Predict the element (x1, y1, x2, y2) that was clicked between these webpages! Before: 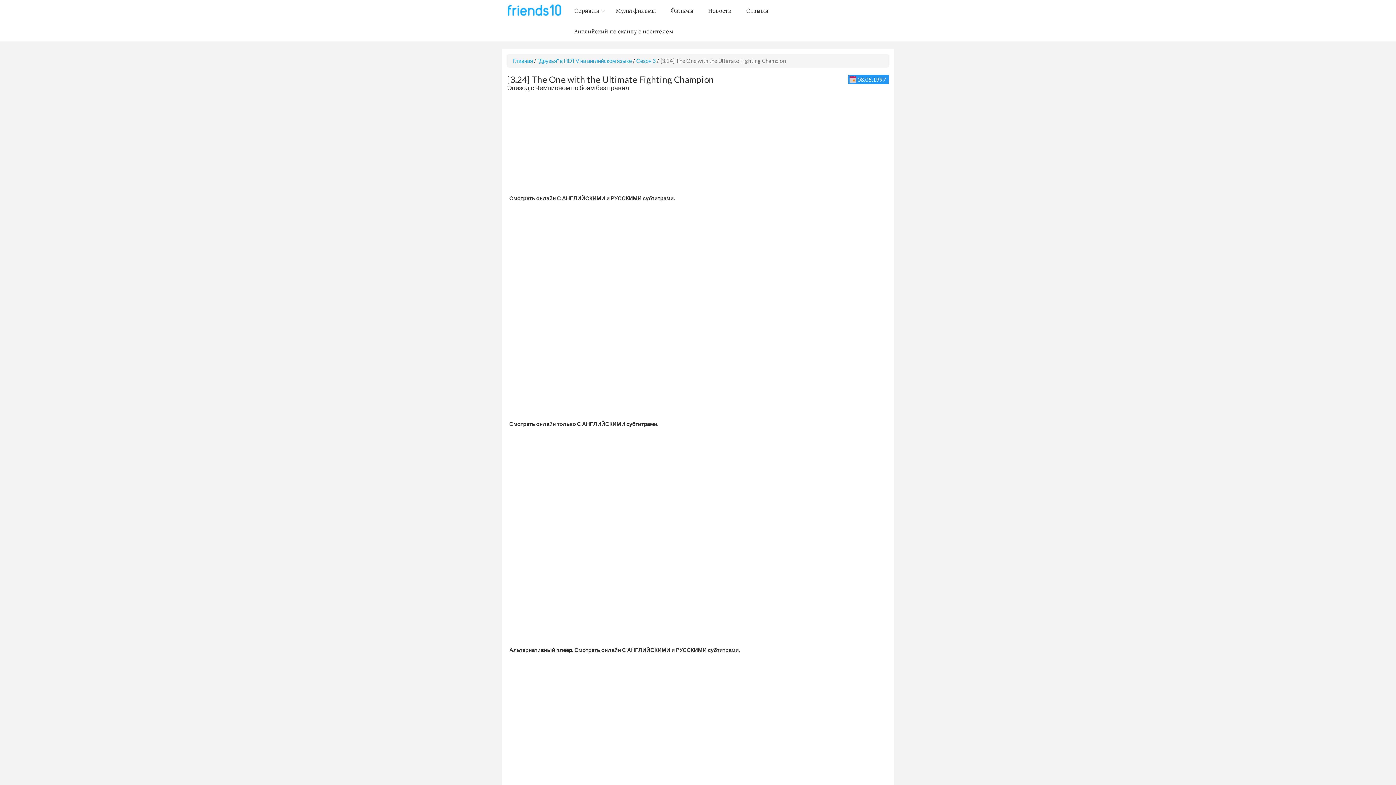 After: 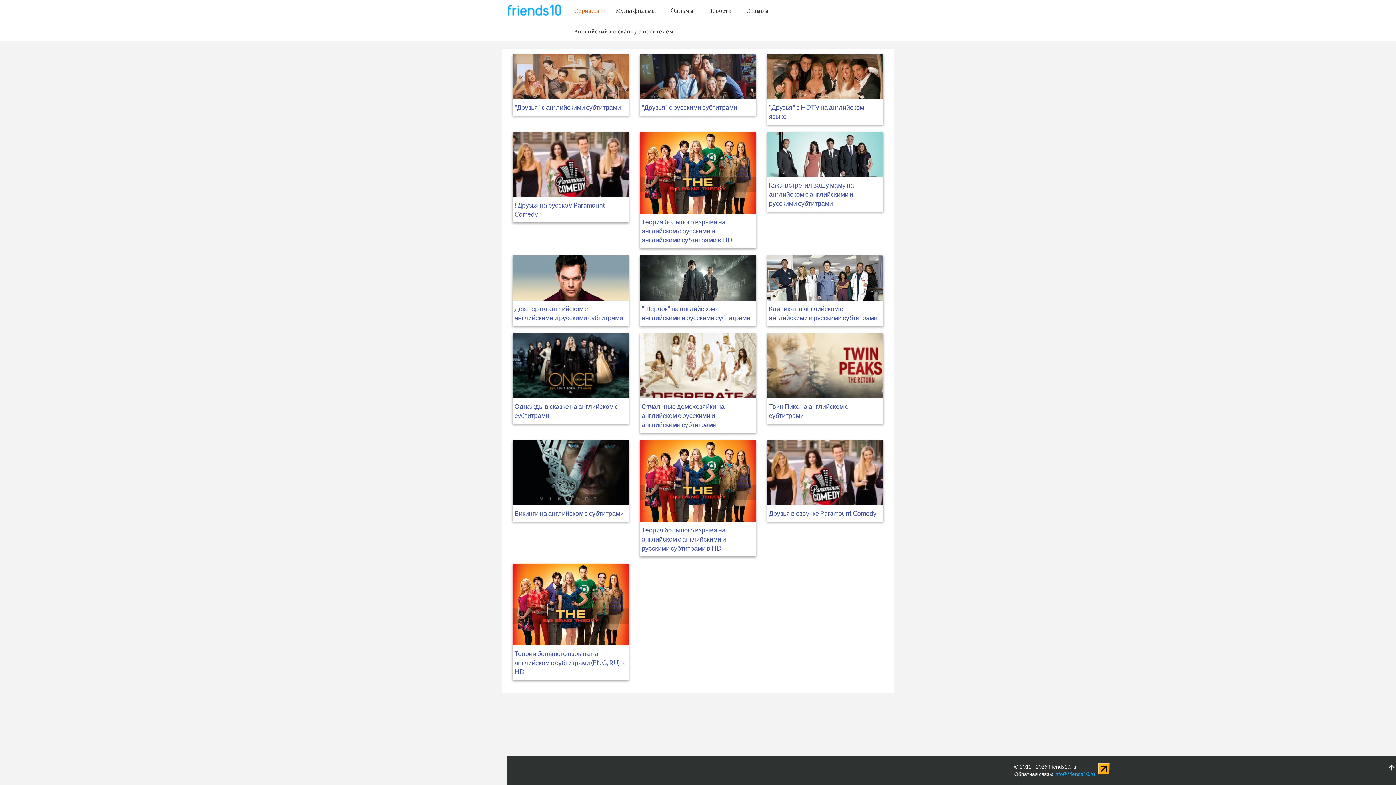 Action: label: Сериалы bbox: (567, 0, 608, 20)